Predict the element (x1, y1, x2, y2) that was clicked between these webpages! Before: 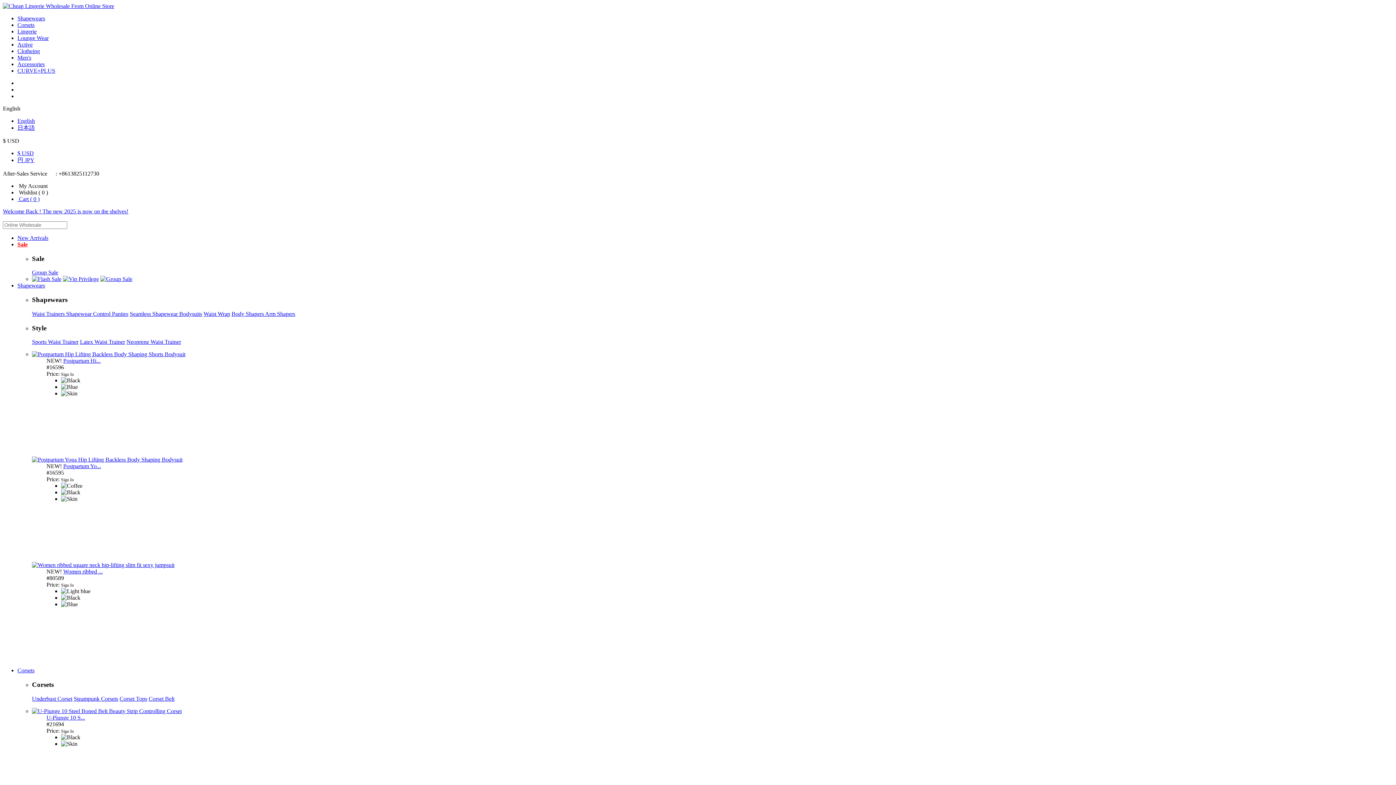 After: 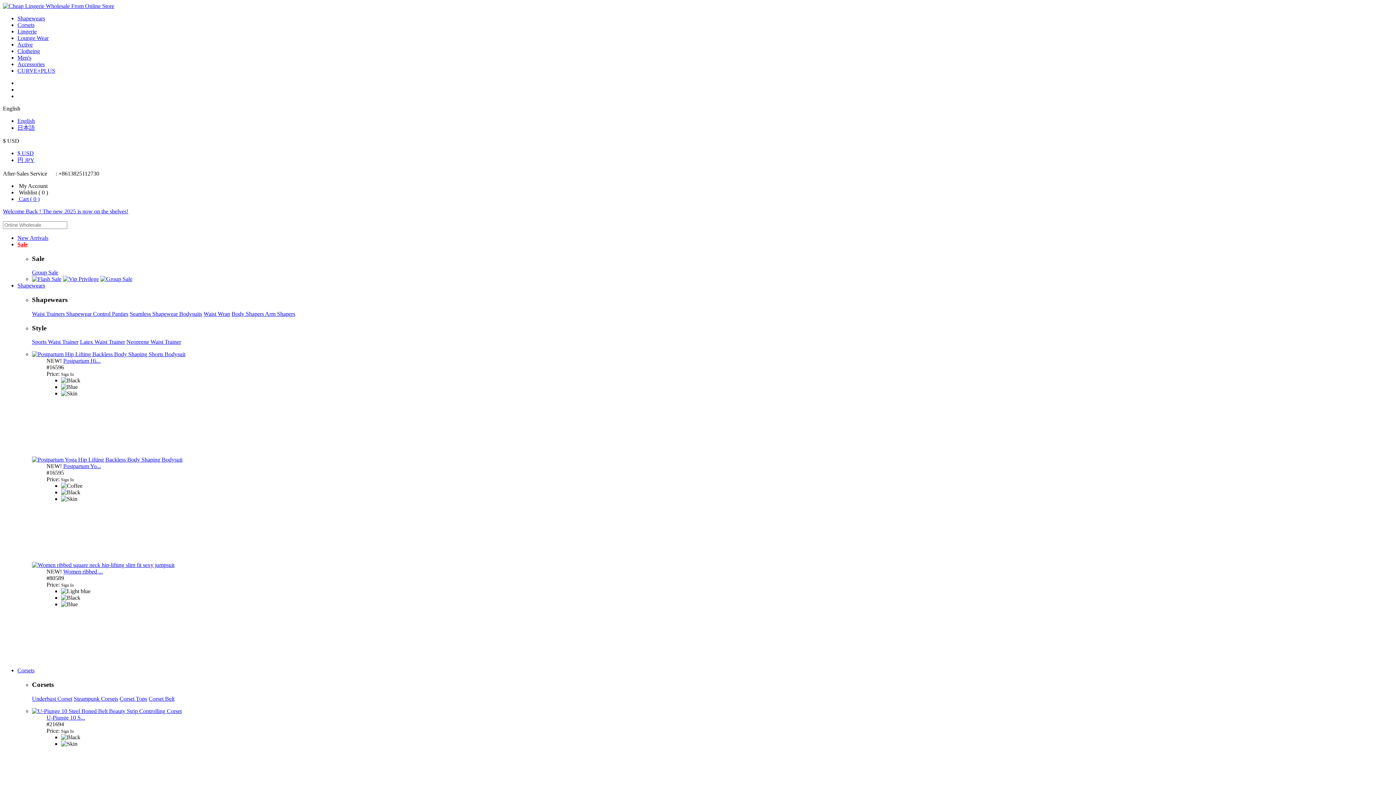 Action: label: Waist Wrap bbox: (203, 310, 230, 317)